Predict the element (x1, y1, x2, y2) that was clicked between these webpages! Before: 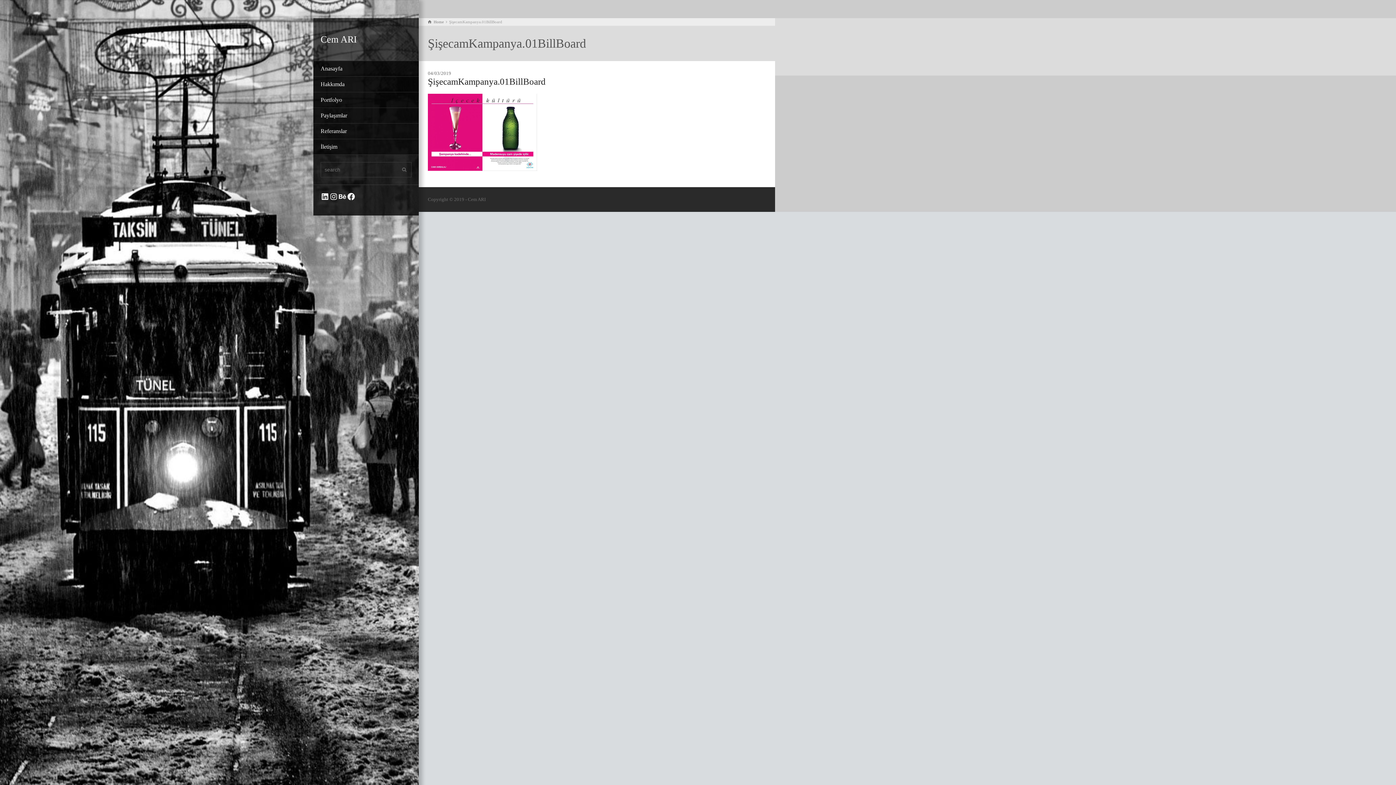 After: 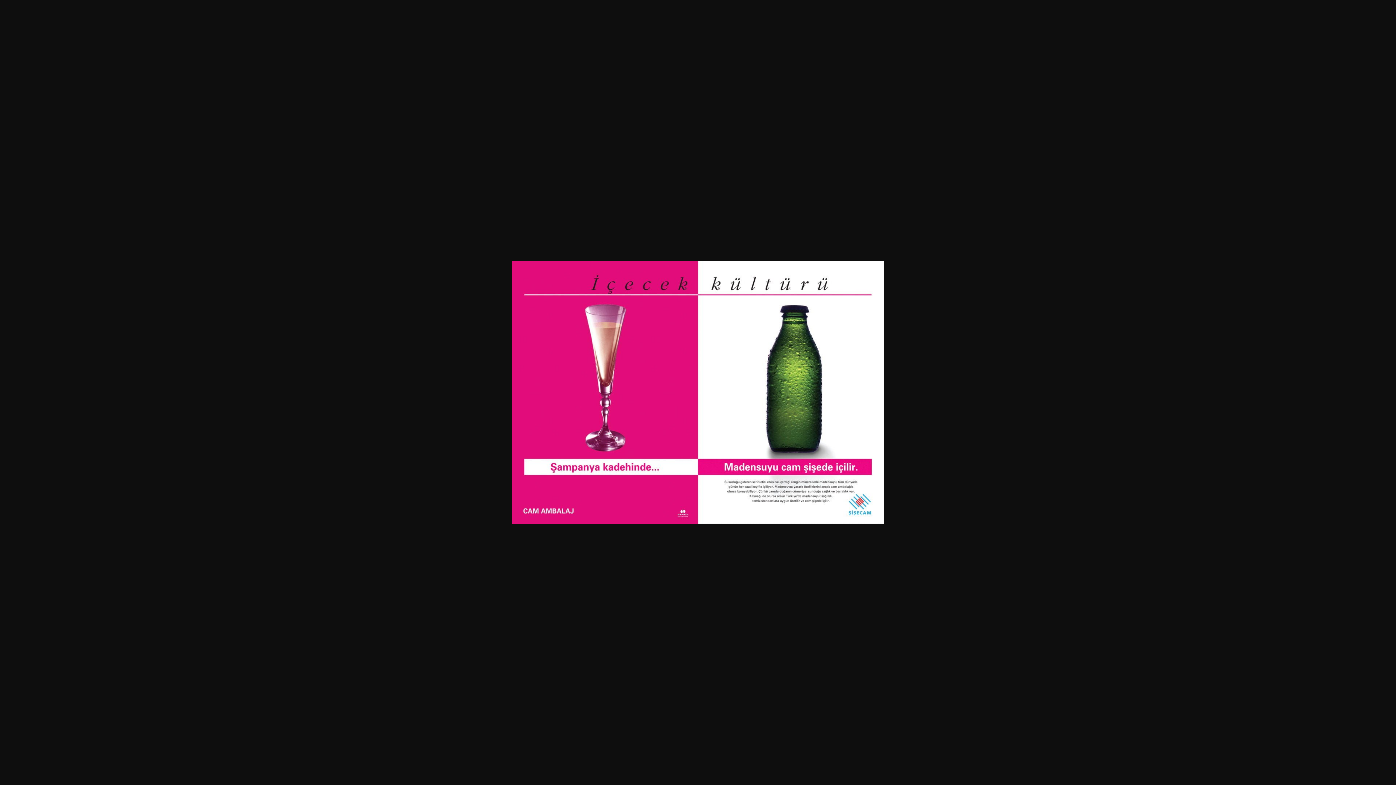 Action: bbox: (428, 129, 537, 134)